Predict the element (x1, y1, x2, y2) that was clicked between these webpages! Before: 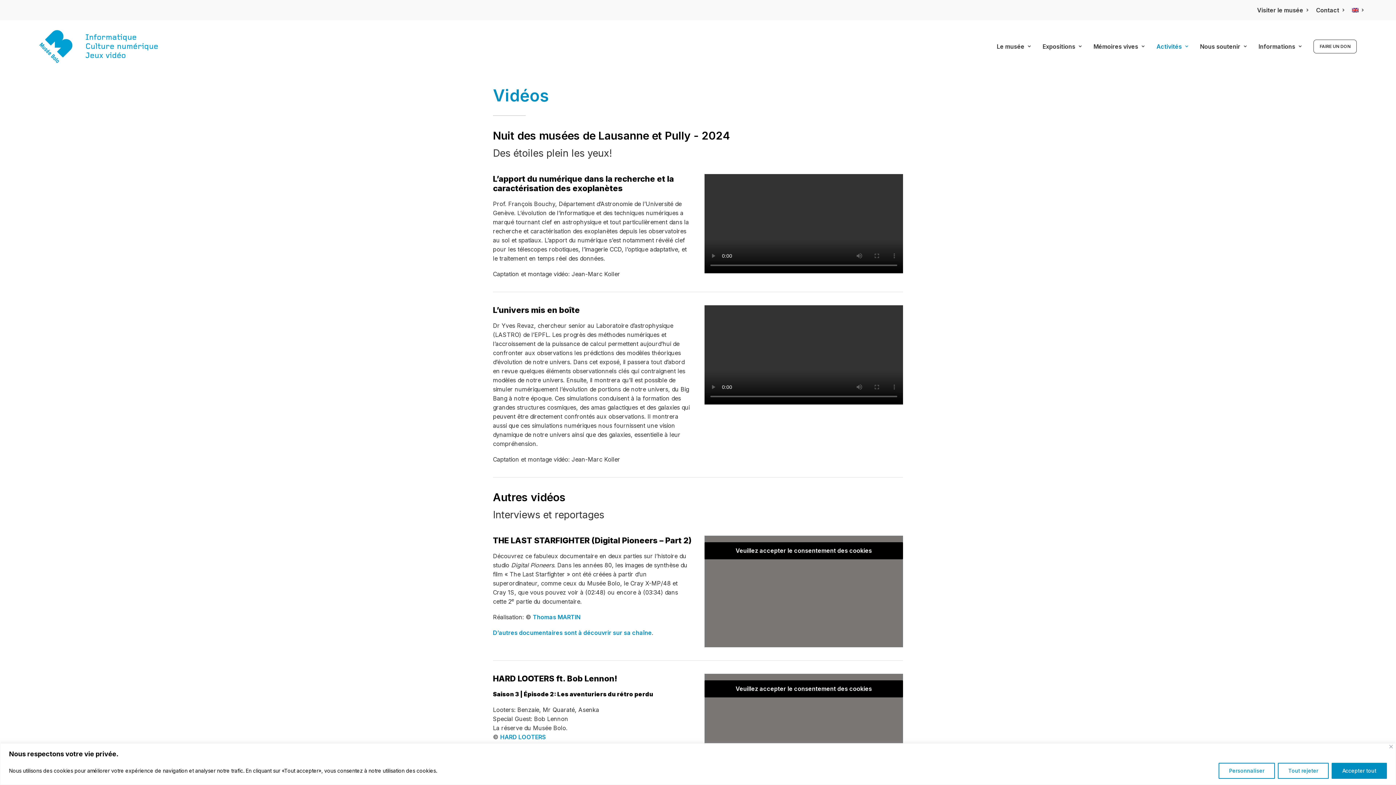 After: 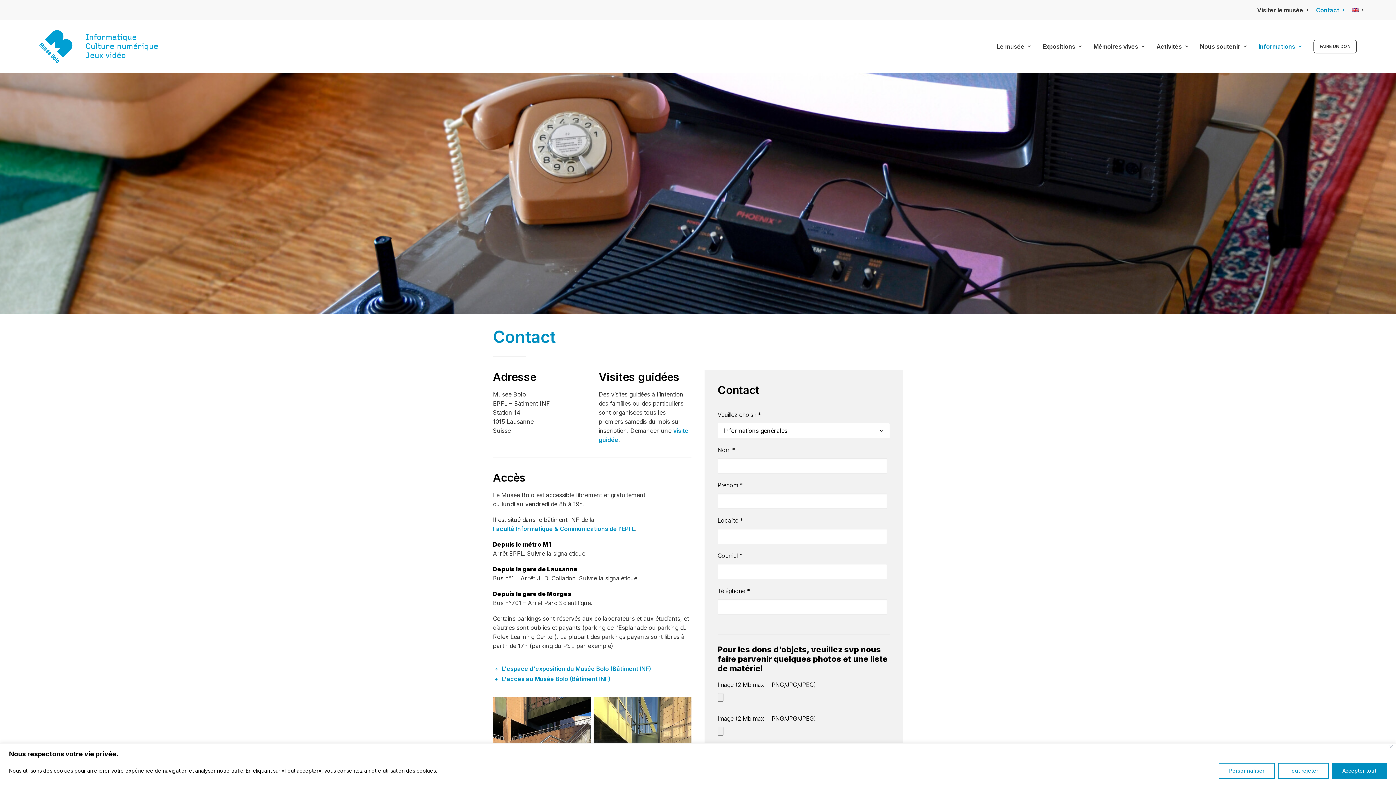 Action: bbox: (1313, 0, 1347, 20) label: Contact